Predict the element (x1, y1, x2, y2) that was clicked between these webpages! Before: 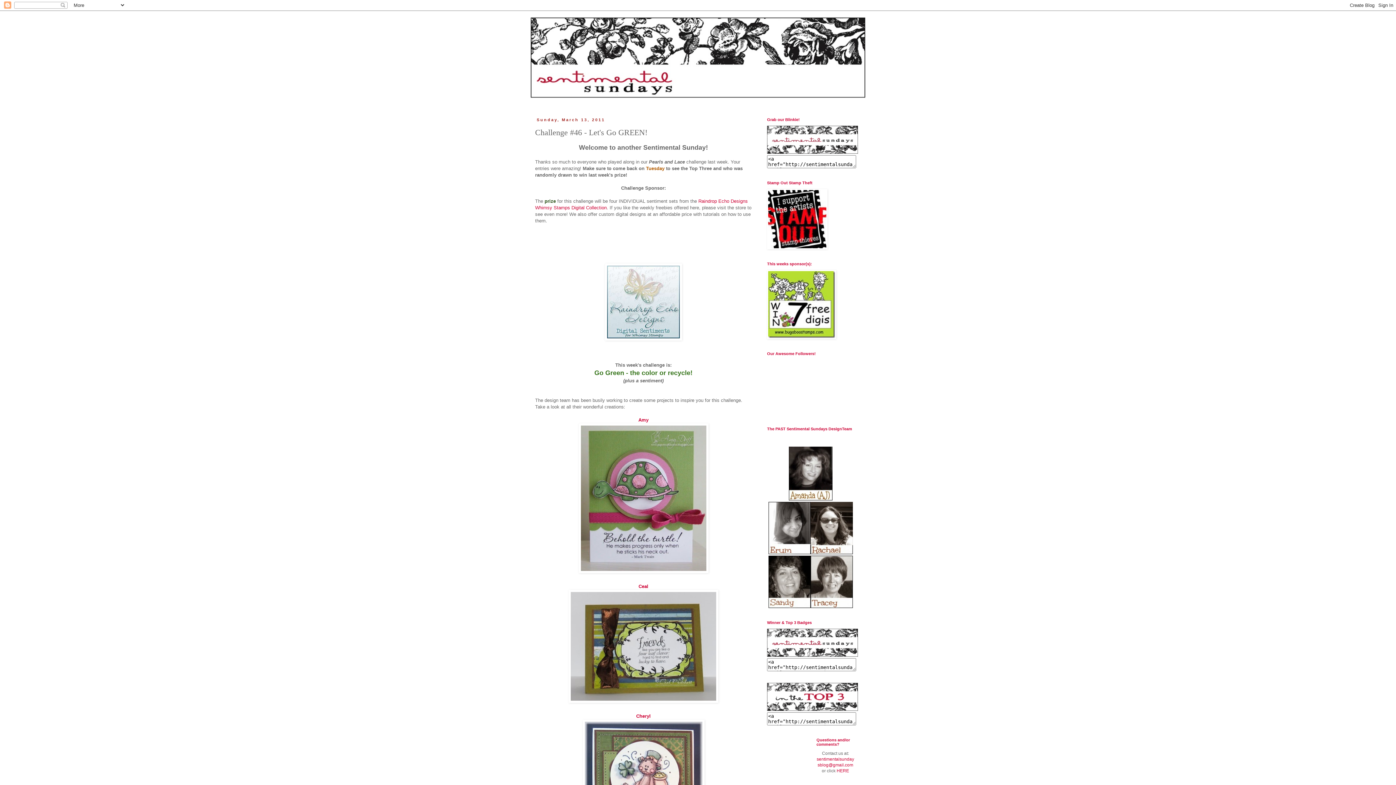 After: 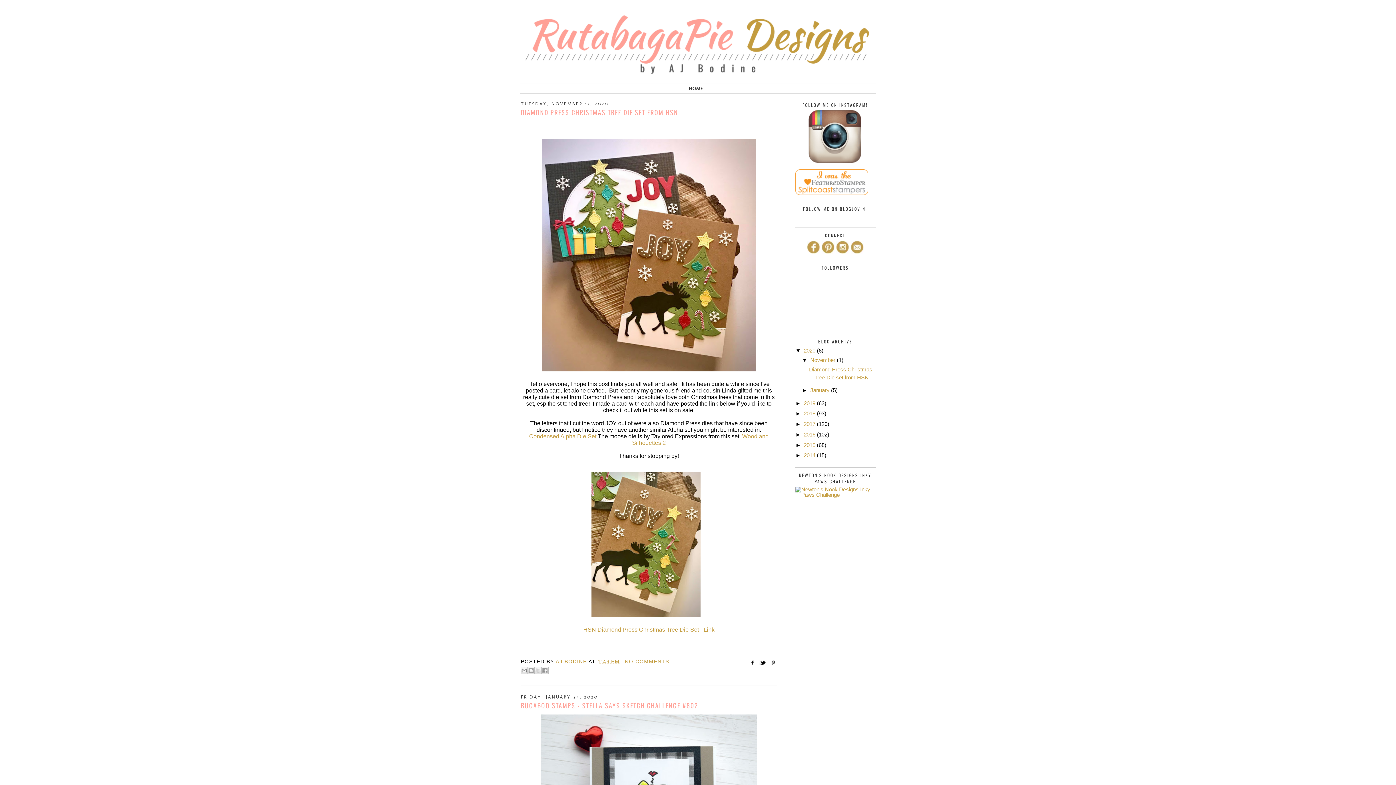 Action: bbox: (789, 496, 832, 501)